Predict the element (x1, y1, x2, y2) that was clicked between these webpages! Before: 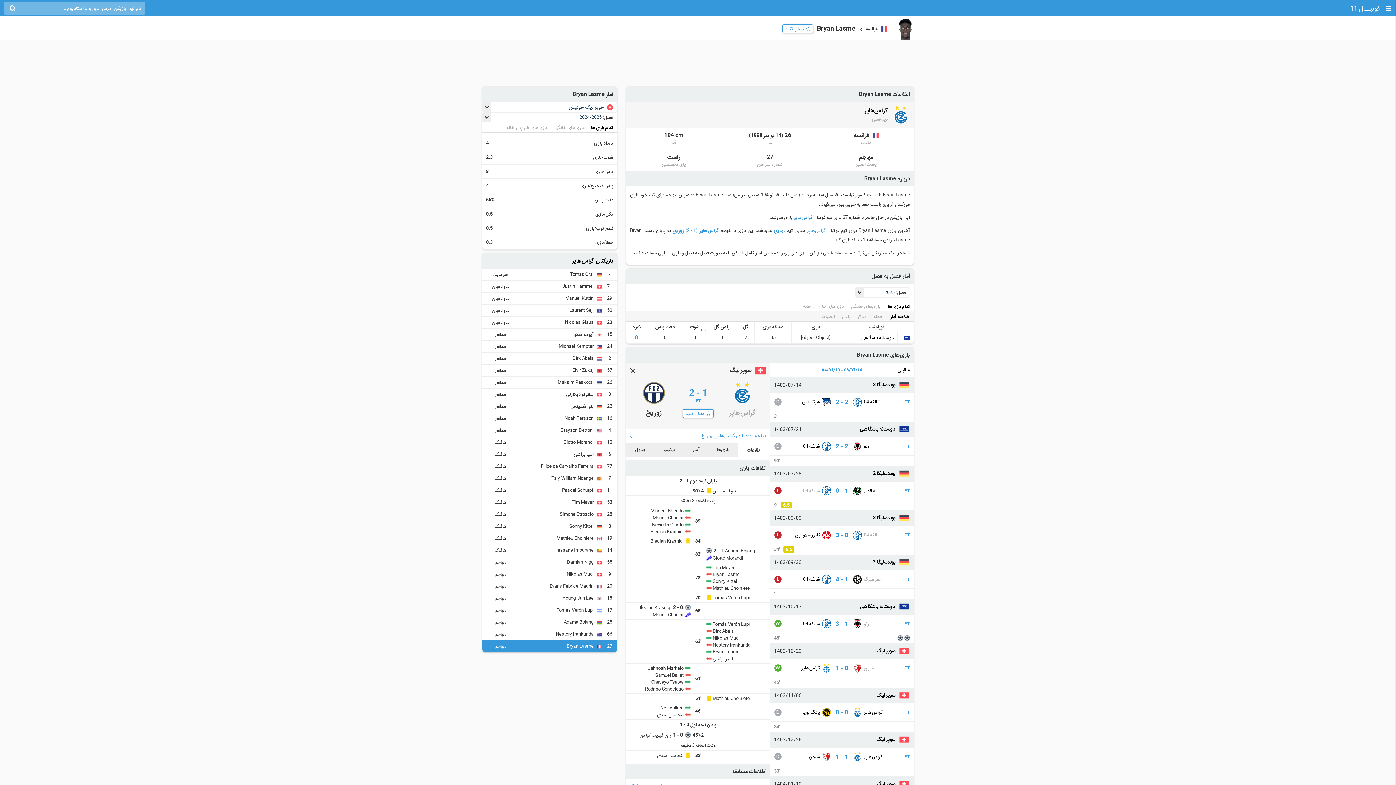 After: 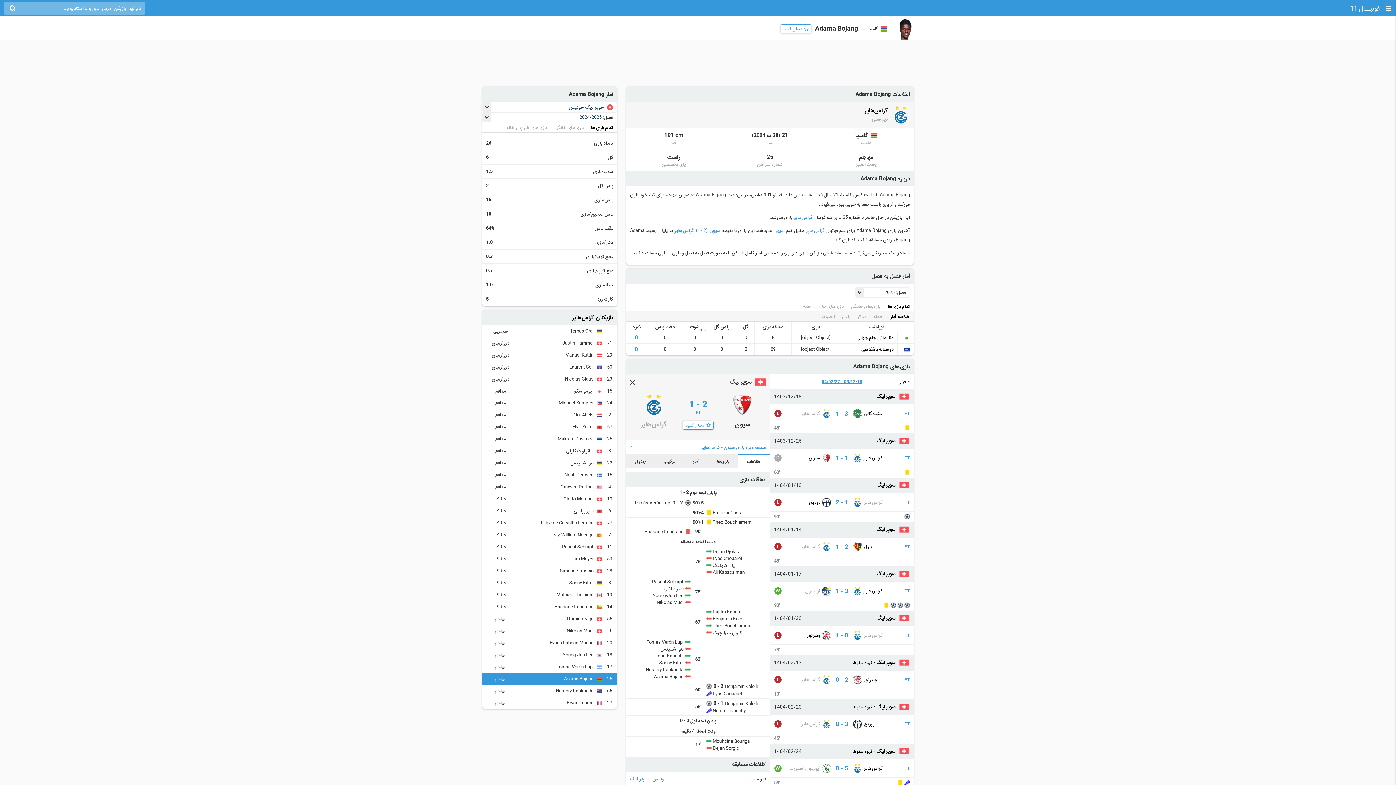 Action: label: Adama Bojang bbox: (725, 548, 755, 553)